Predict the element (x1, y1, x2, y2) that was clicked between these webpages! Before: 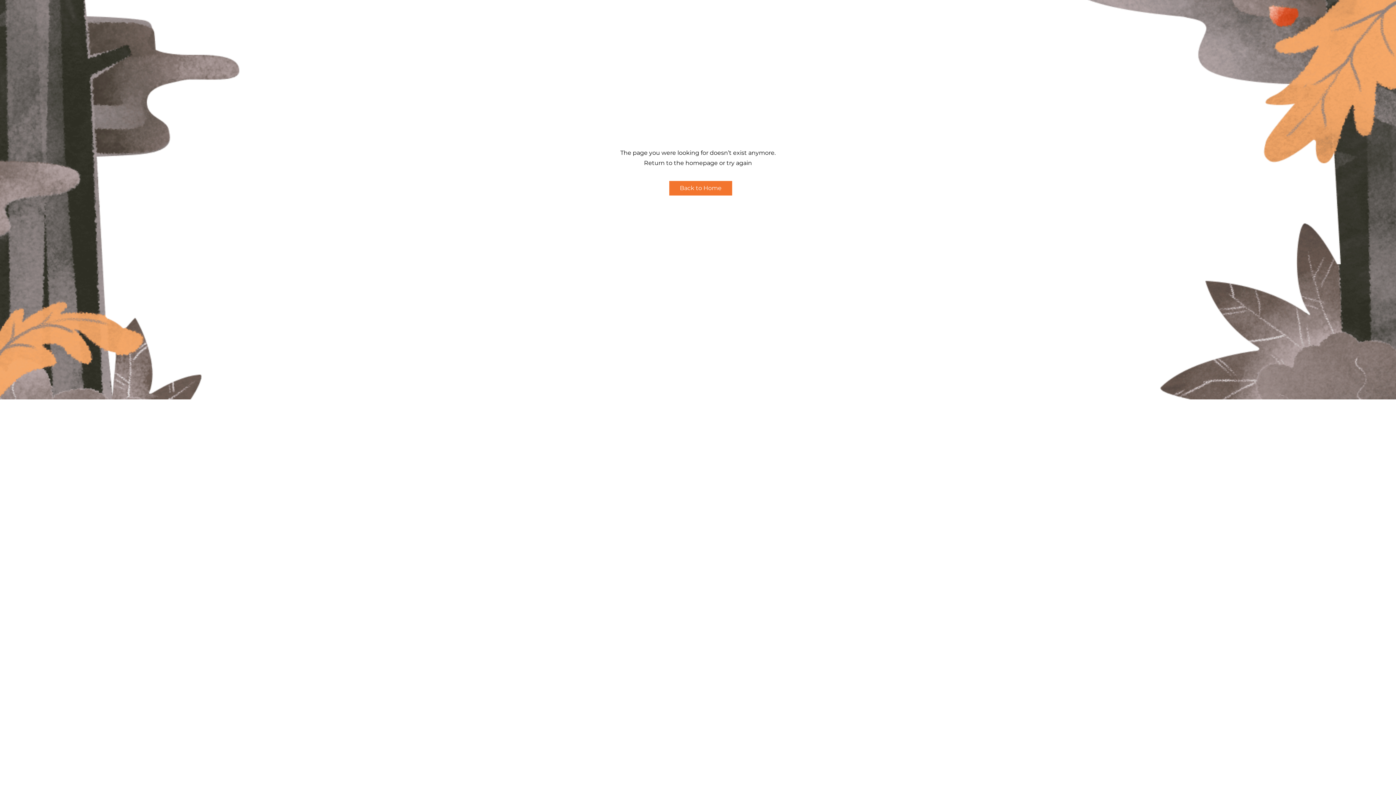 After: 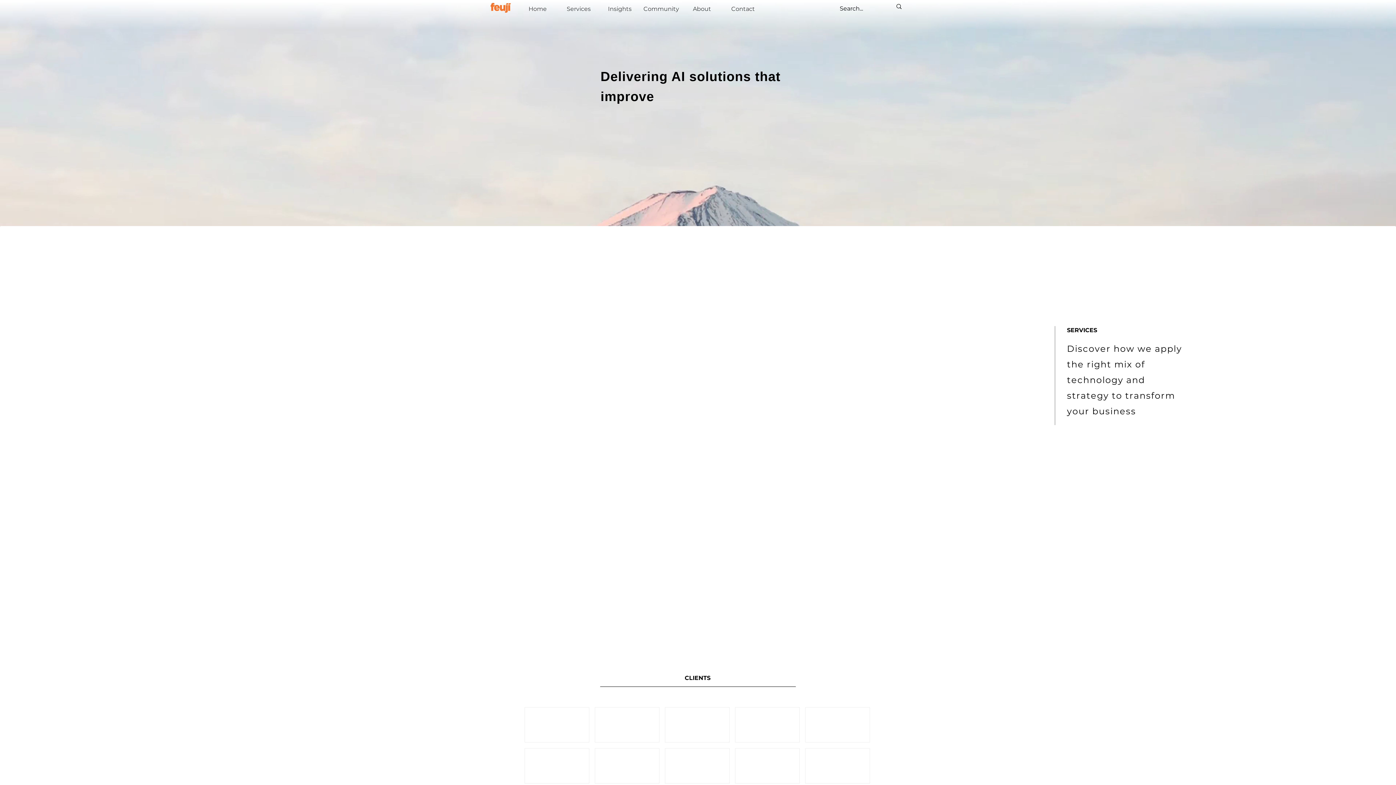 Action: label: Back to Home bbox: (669, 181, 732, 195)